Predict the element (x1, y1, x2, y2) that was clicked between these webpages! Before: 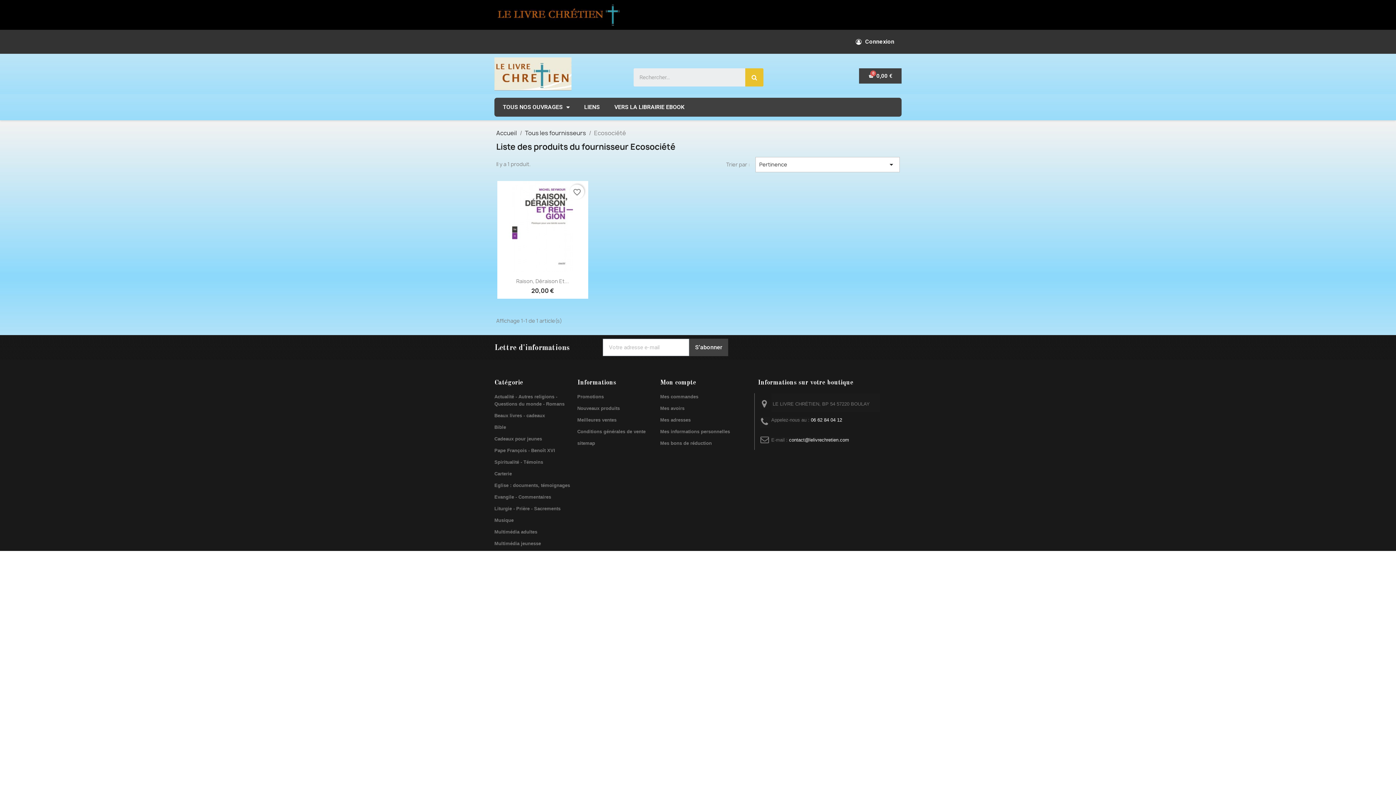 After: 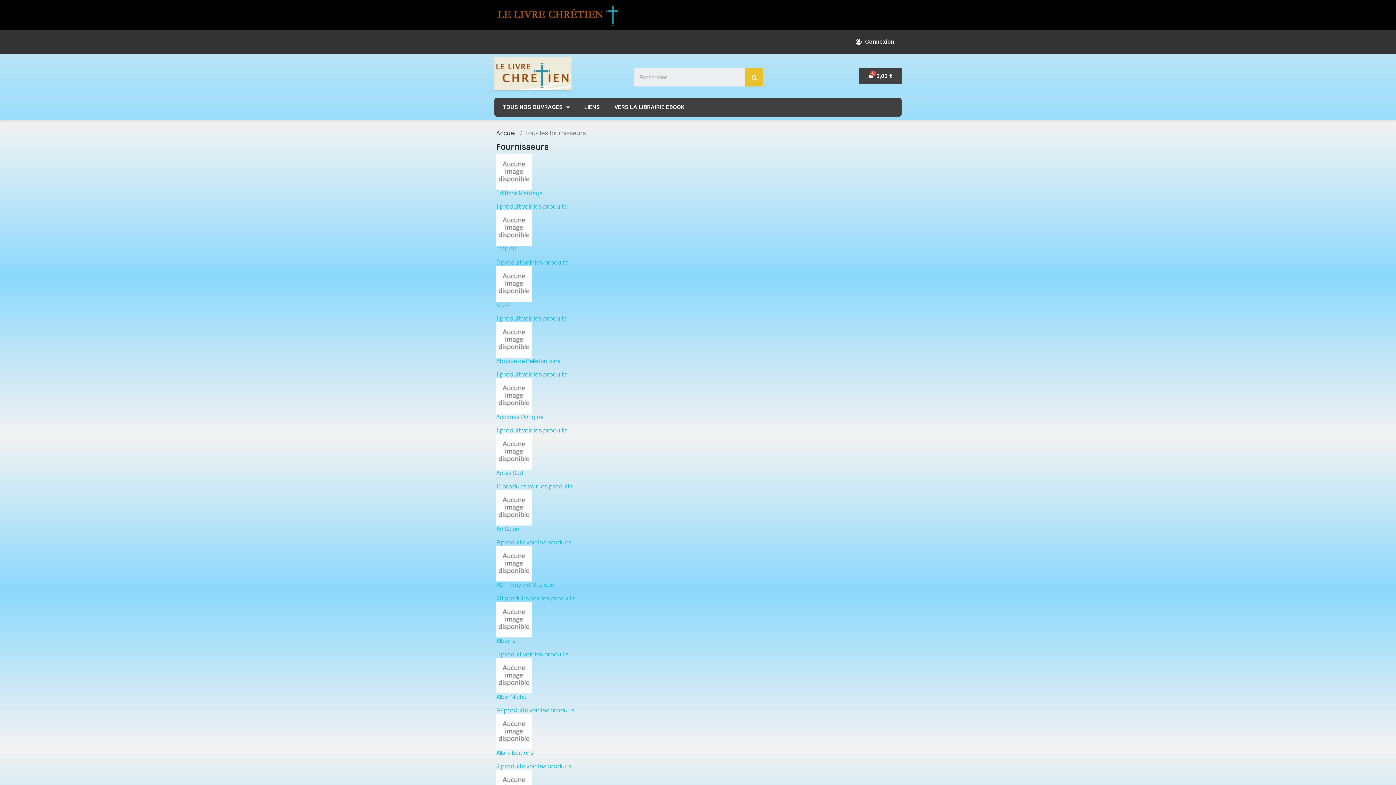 Action: label: Tous les fournisseurs bbox: (525, 129, 586, 137)